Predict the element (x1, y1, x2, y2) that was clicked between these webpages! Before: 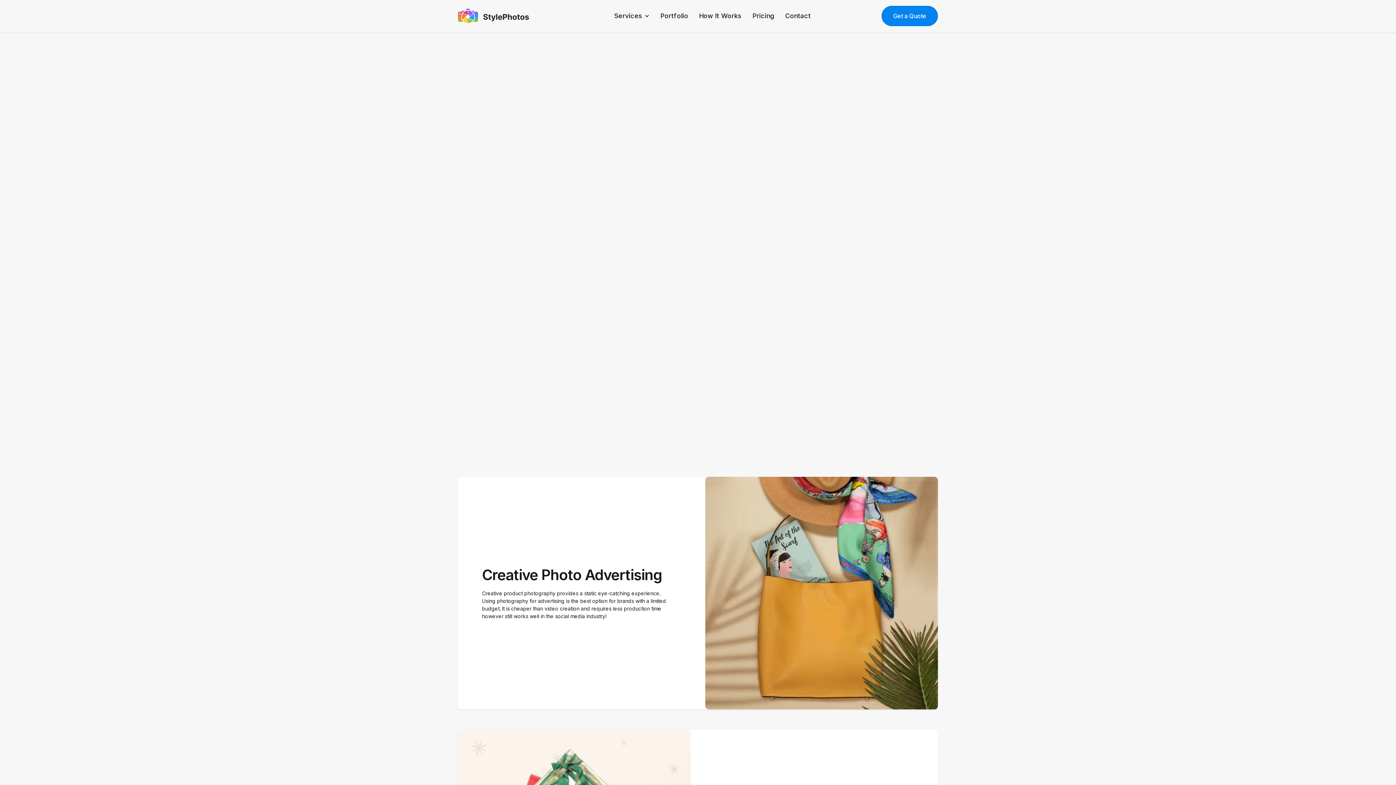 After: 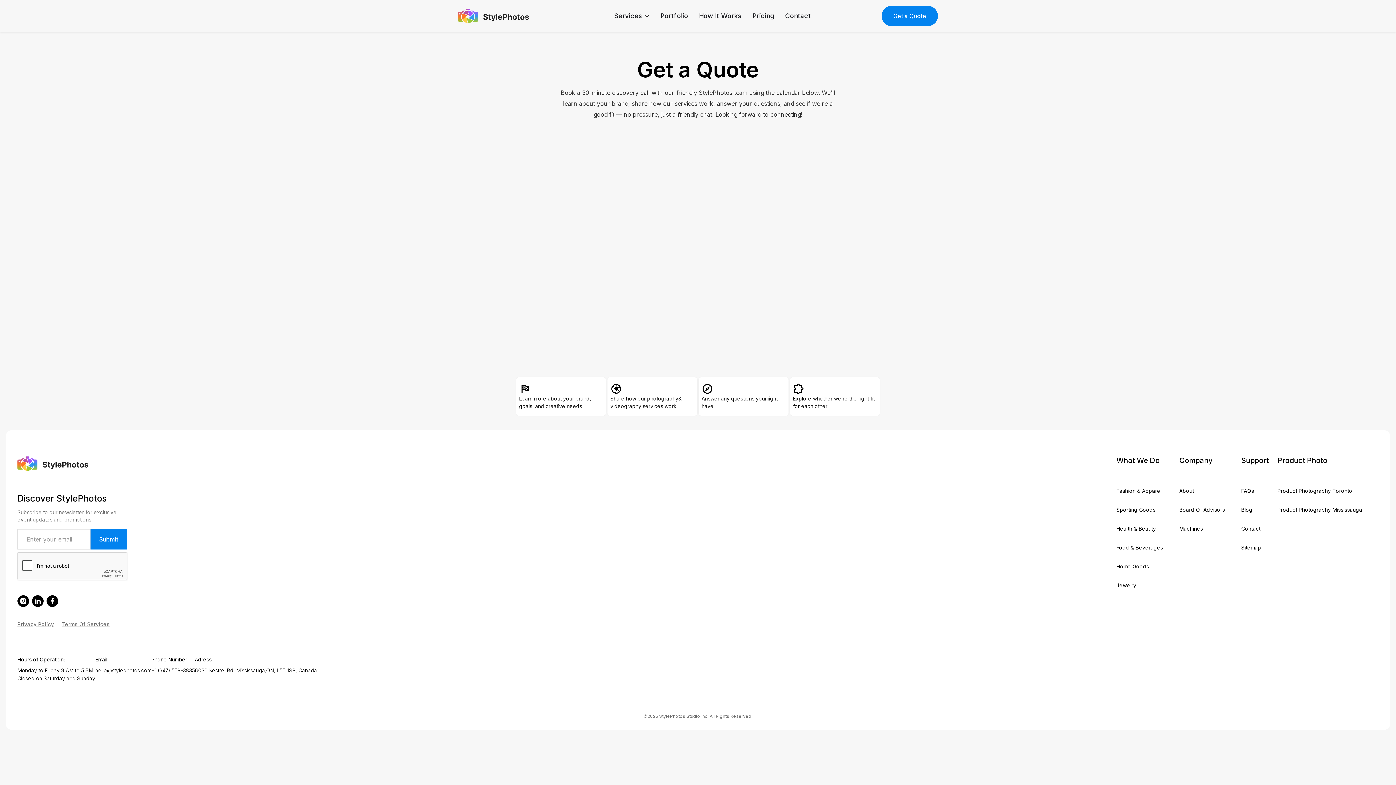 Action: bbox: (881, 5, 938, 26) label: Get a Quote